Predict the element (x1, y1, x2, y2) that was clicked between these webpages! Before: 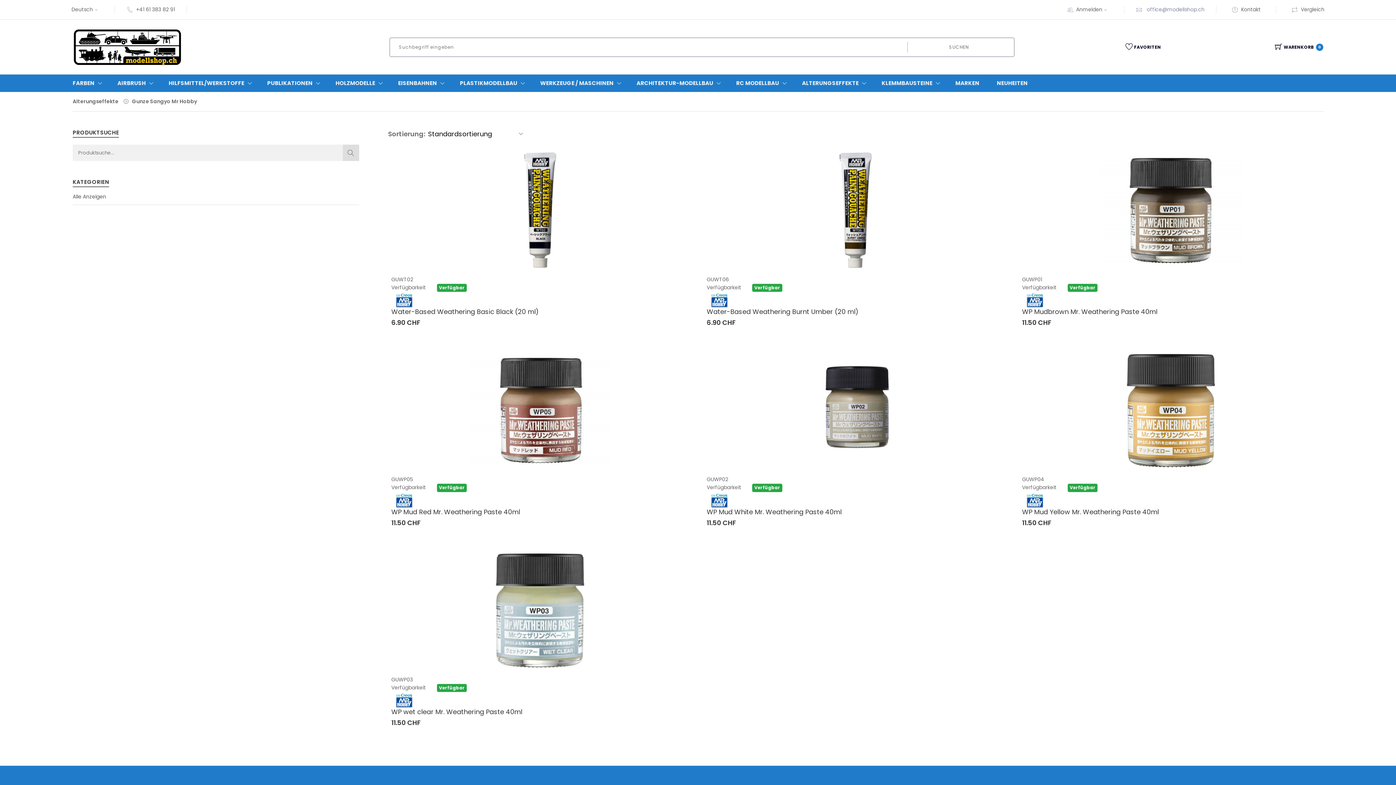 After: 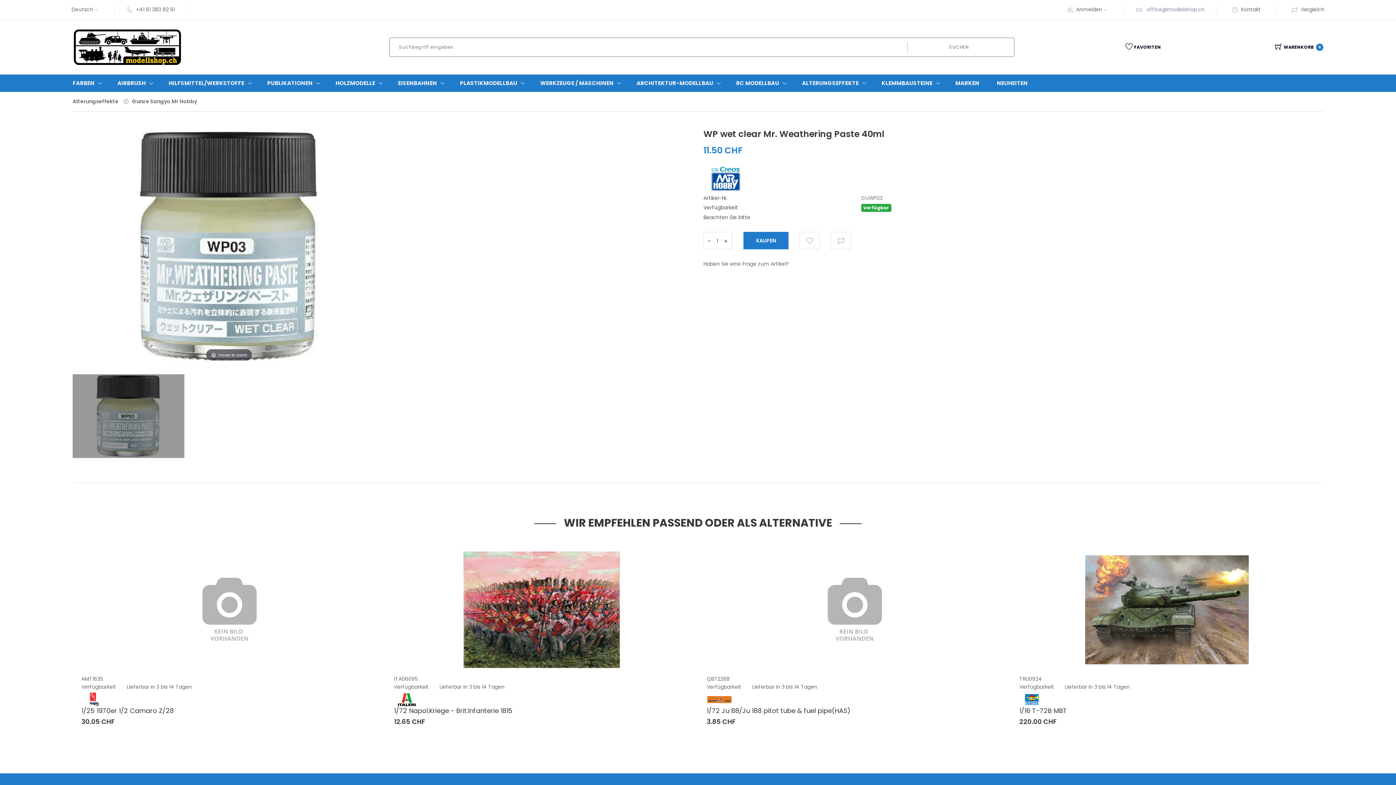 Action: bbox: (391, 707, 522, 716) label: WP wet clear Mr. Weathering Paste 40ml